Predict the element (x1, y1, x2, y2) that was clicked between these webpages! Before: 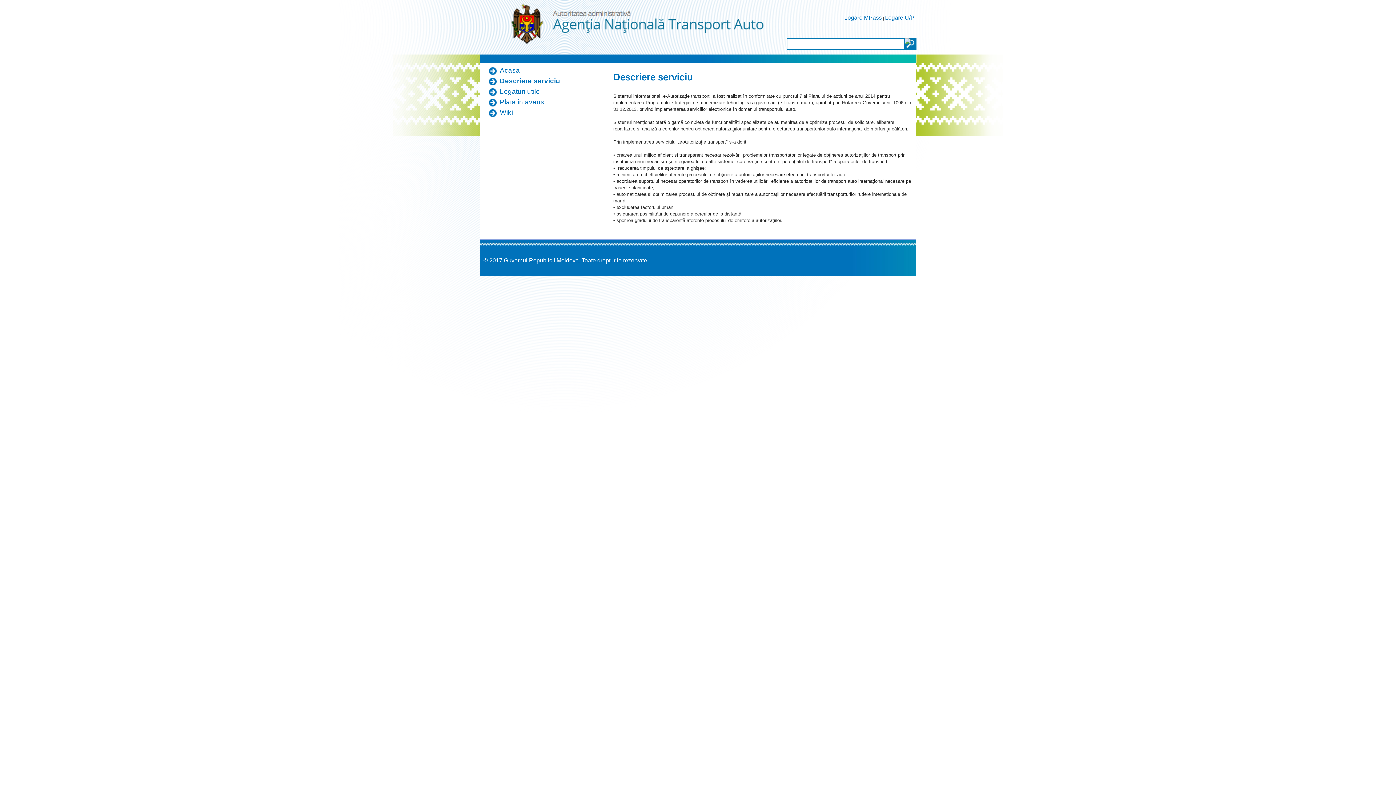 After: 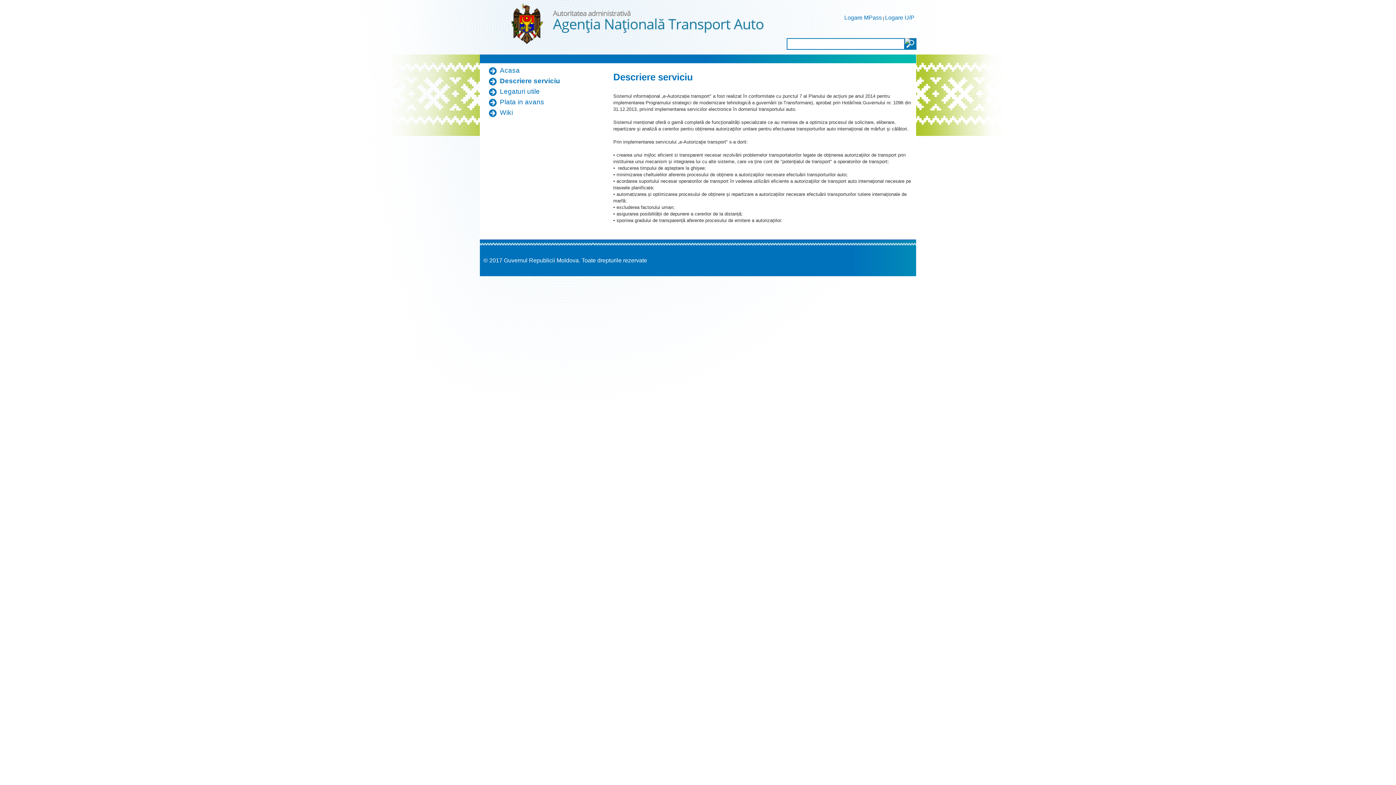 Action: label: Descriere serviciu bbox: (500, 77, 560, 84)